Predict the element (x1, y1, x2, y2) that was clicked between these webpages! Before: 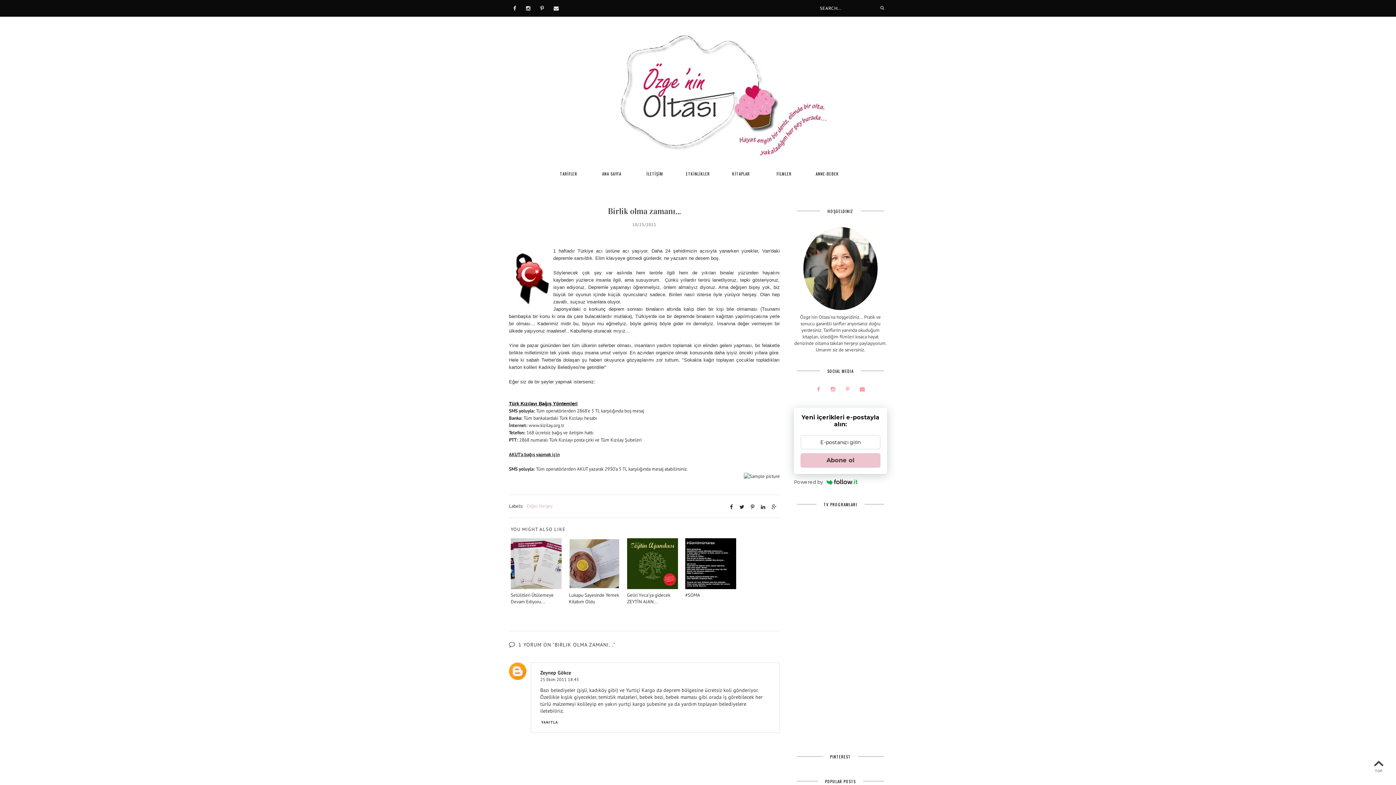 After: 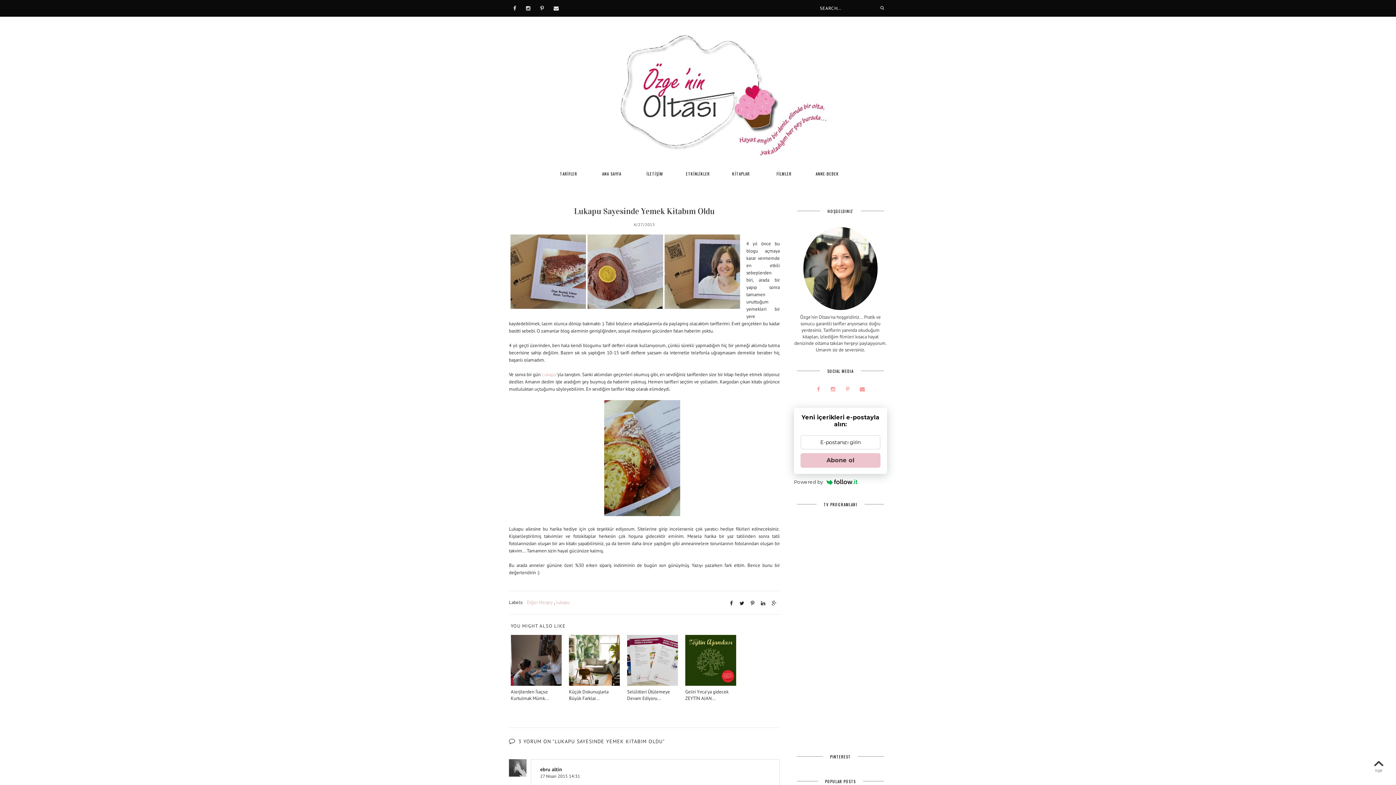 Action: bbox: (569, 536, 620, 609) label: 

Lukapu Sayesinde Yemek Kitabım Oldu